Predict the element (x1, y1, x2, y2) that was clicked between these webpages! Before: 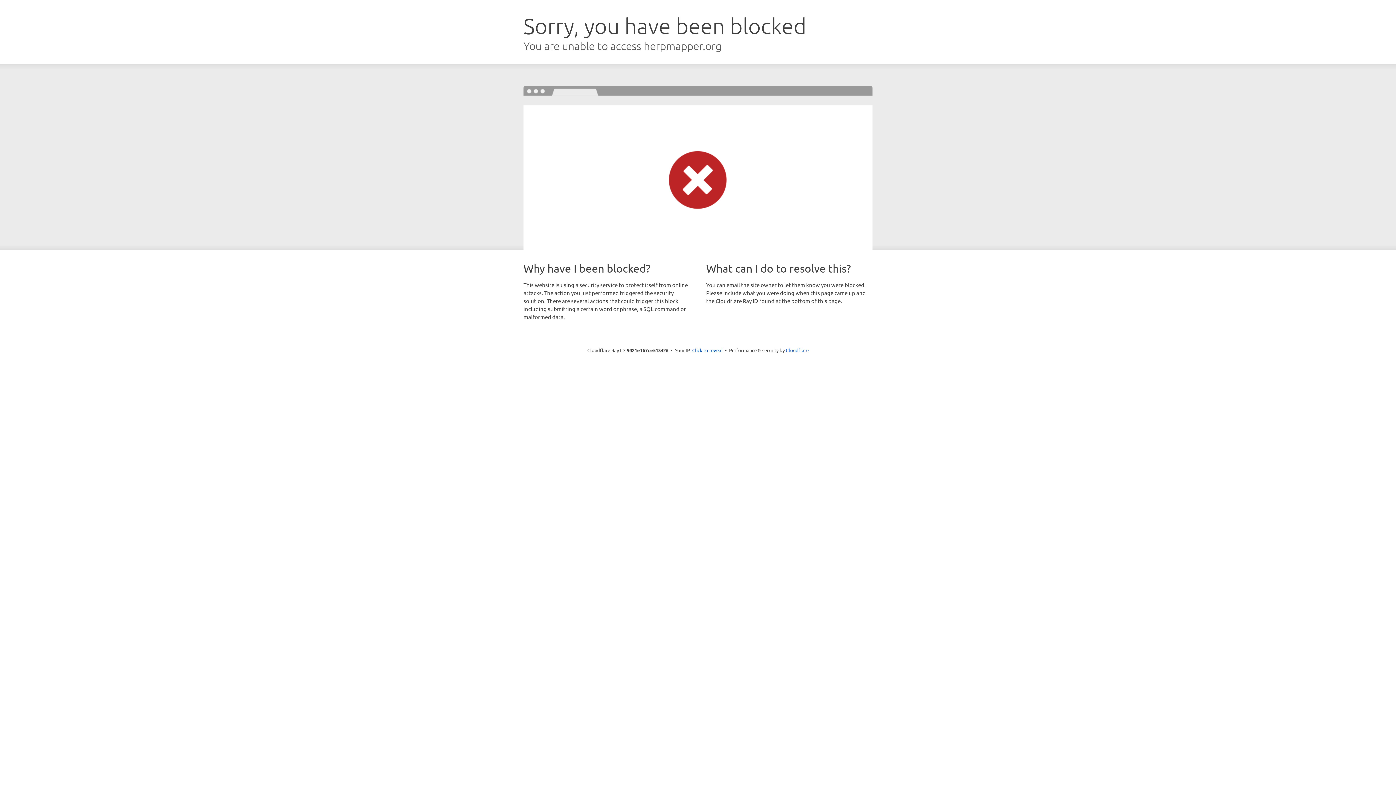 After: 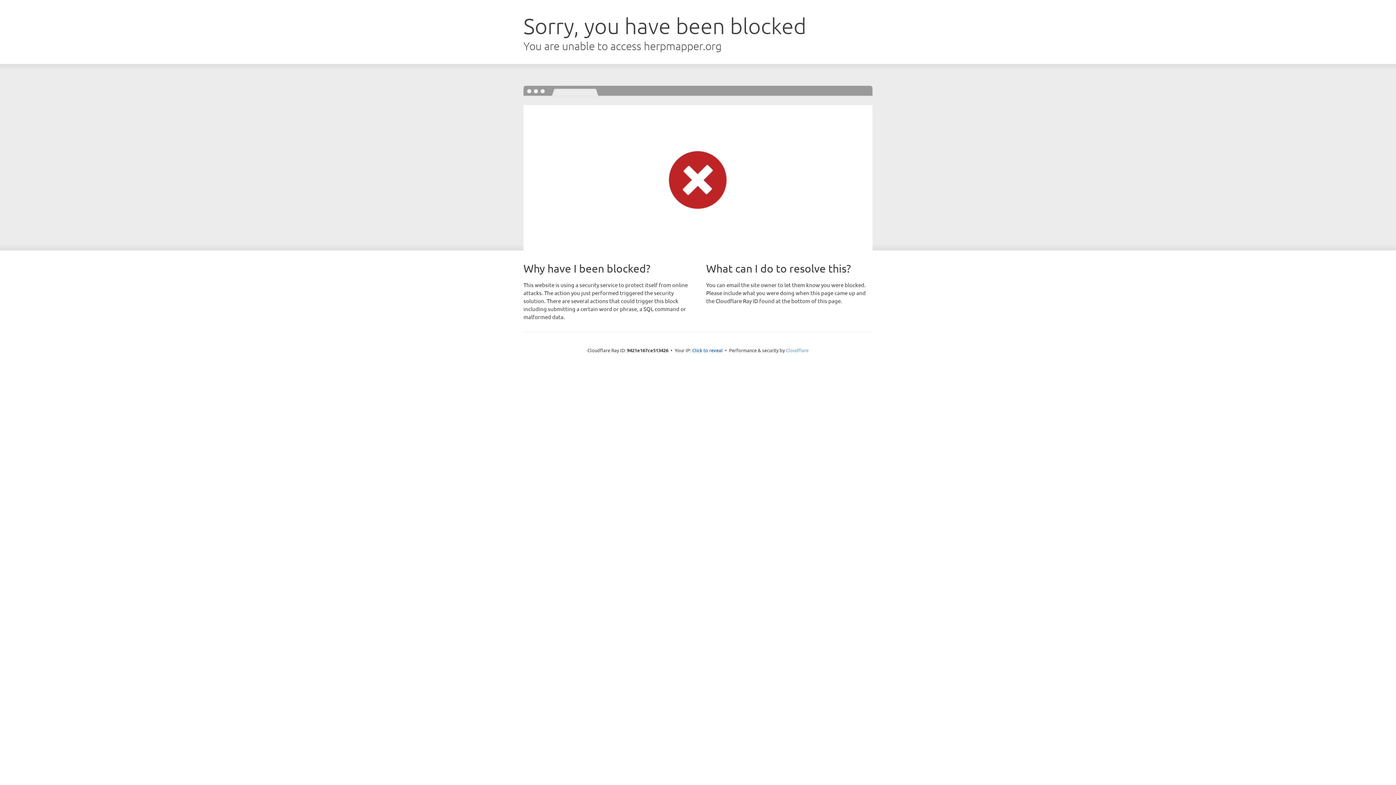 Action: label: Cloudflare bbox: (786, 347, 808, 353)